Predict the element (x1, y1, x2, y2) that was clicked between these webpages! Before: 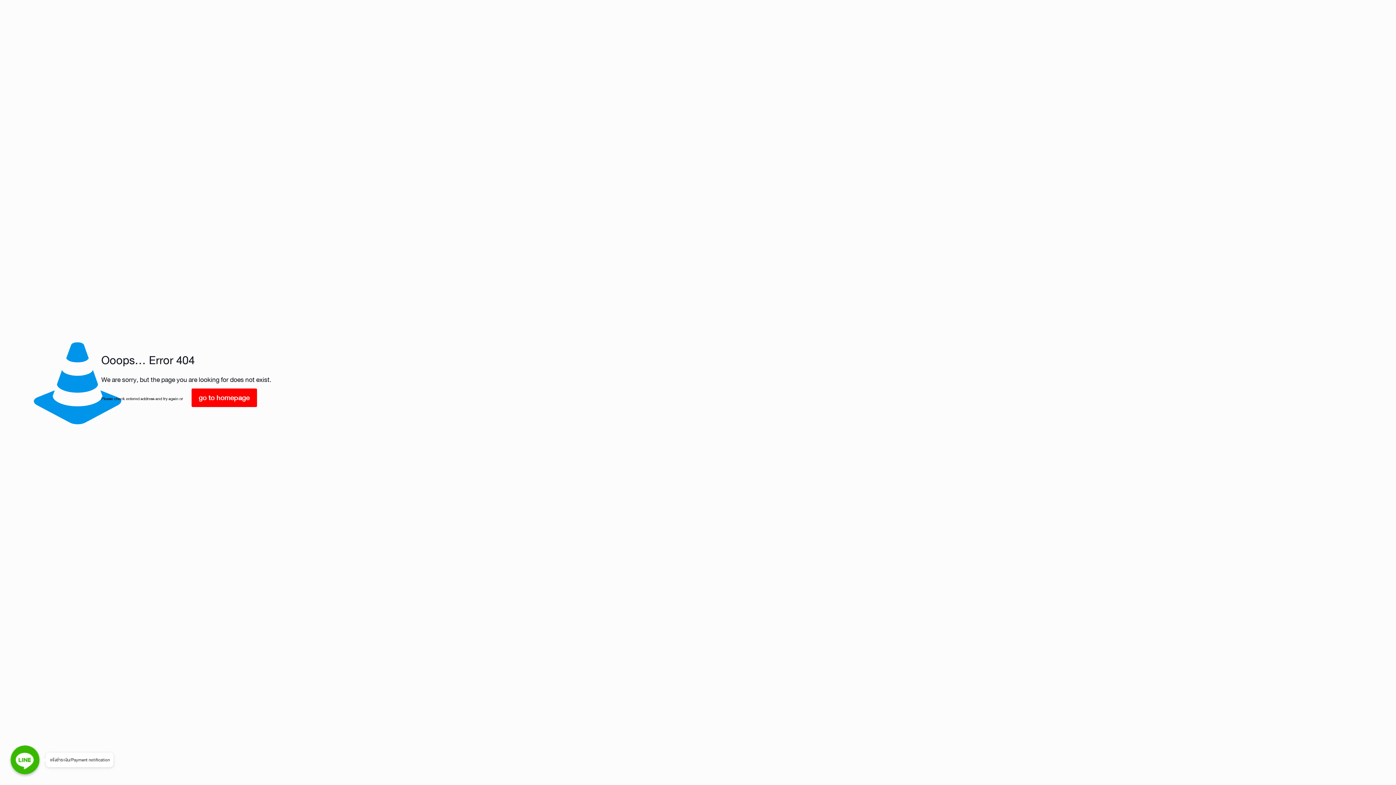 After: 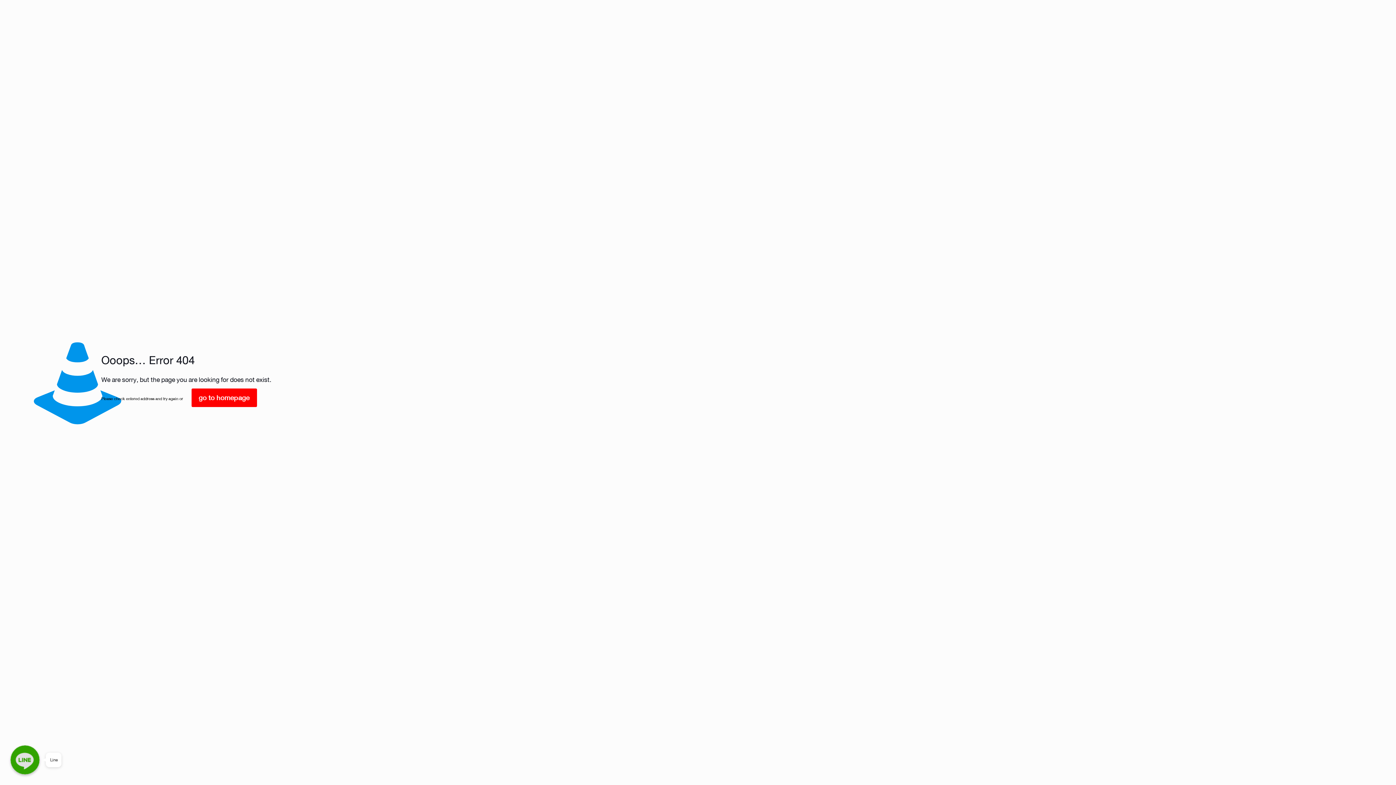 Action: bbox: (10, 745, 39, 774) label: Line